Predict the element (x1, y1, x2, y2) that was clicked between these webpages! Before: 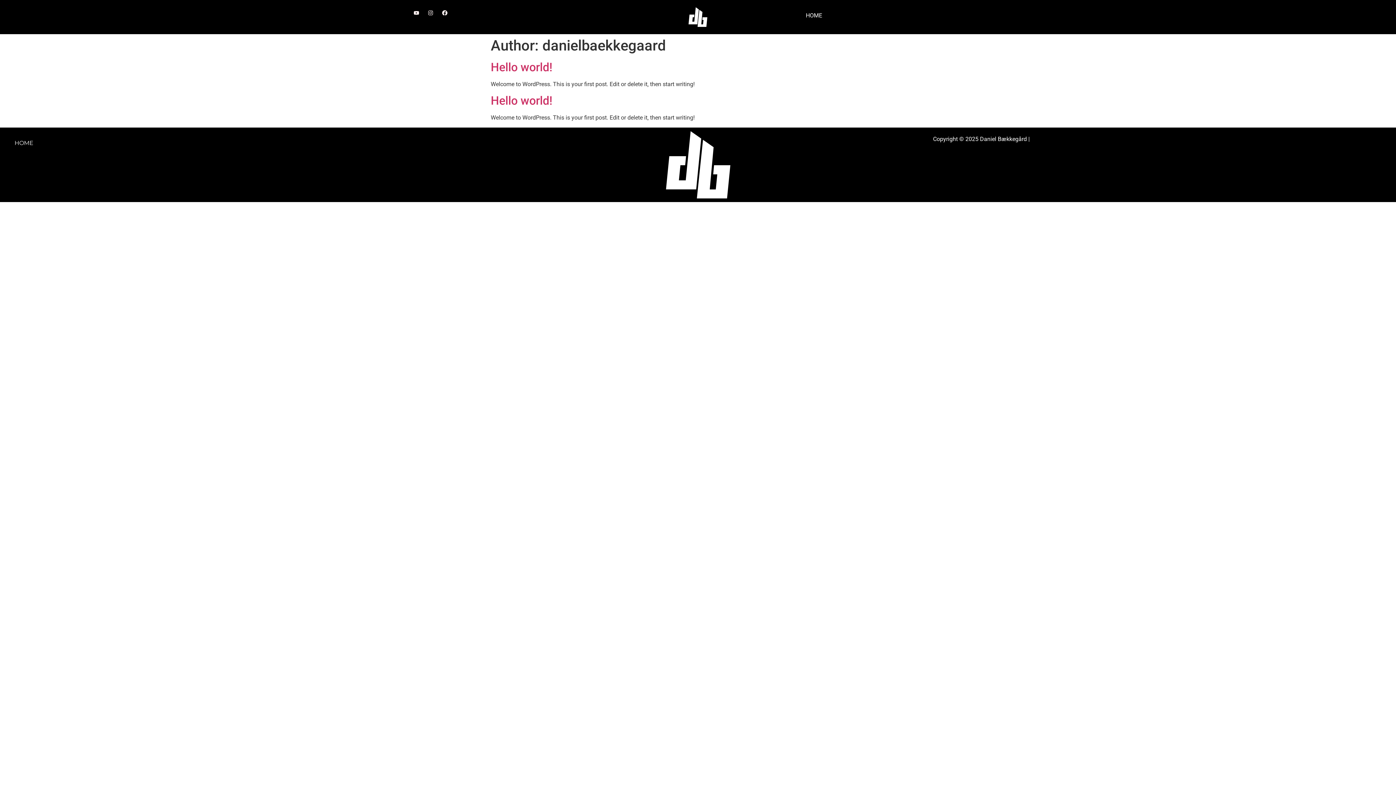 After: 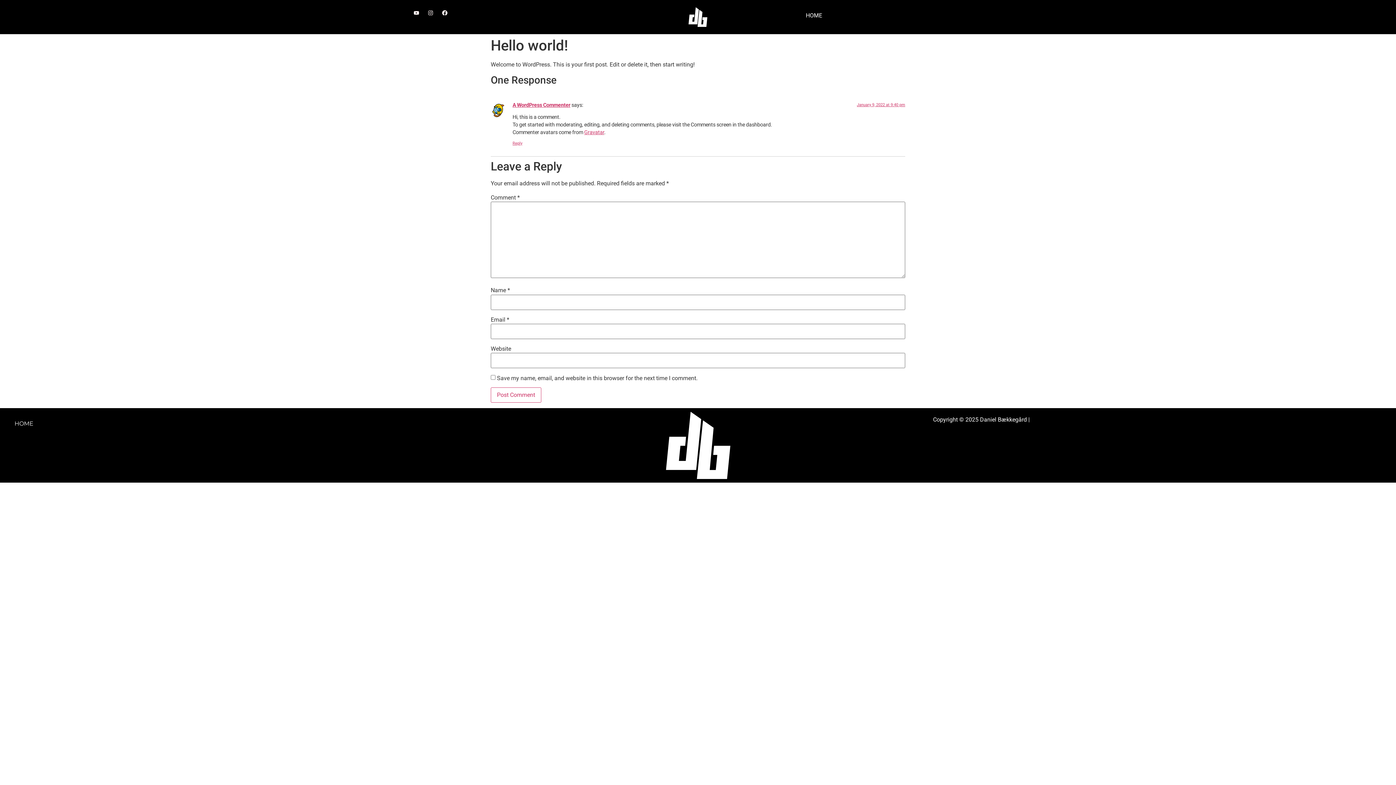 Action: label: Hello world! bbox: (490, 60, 552, 74)